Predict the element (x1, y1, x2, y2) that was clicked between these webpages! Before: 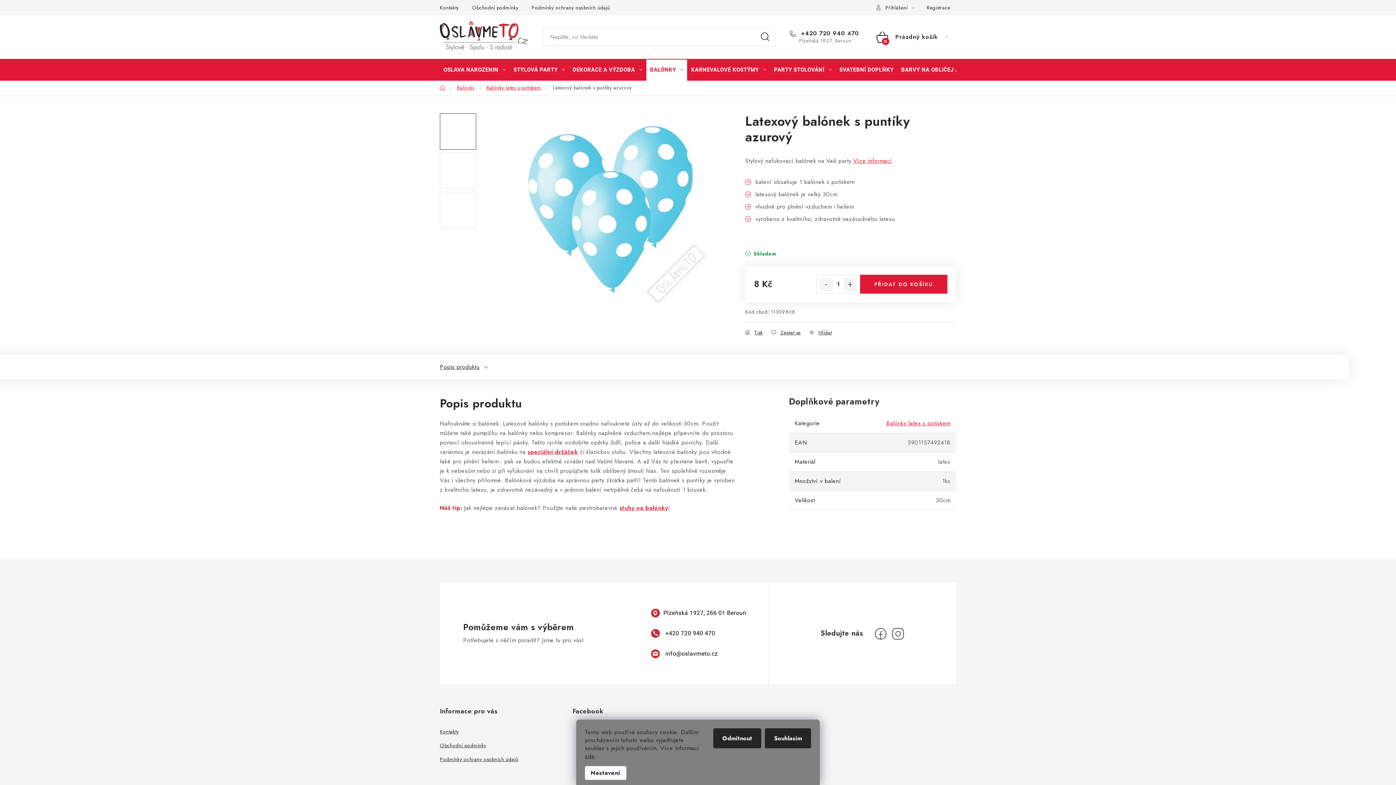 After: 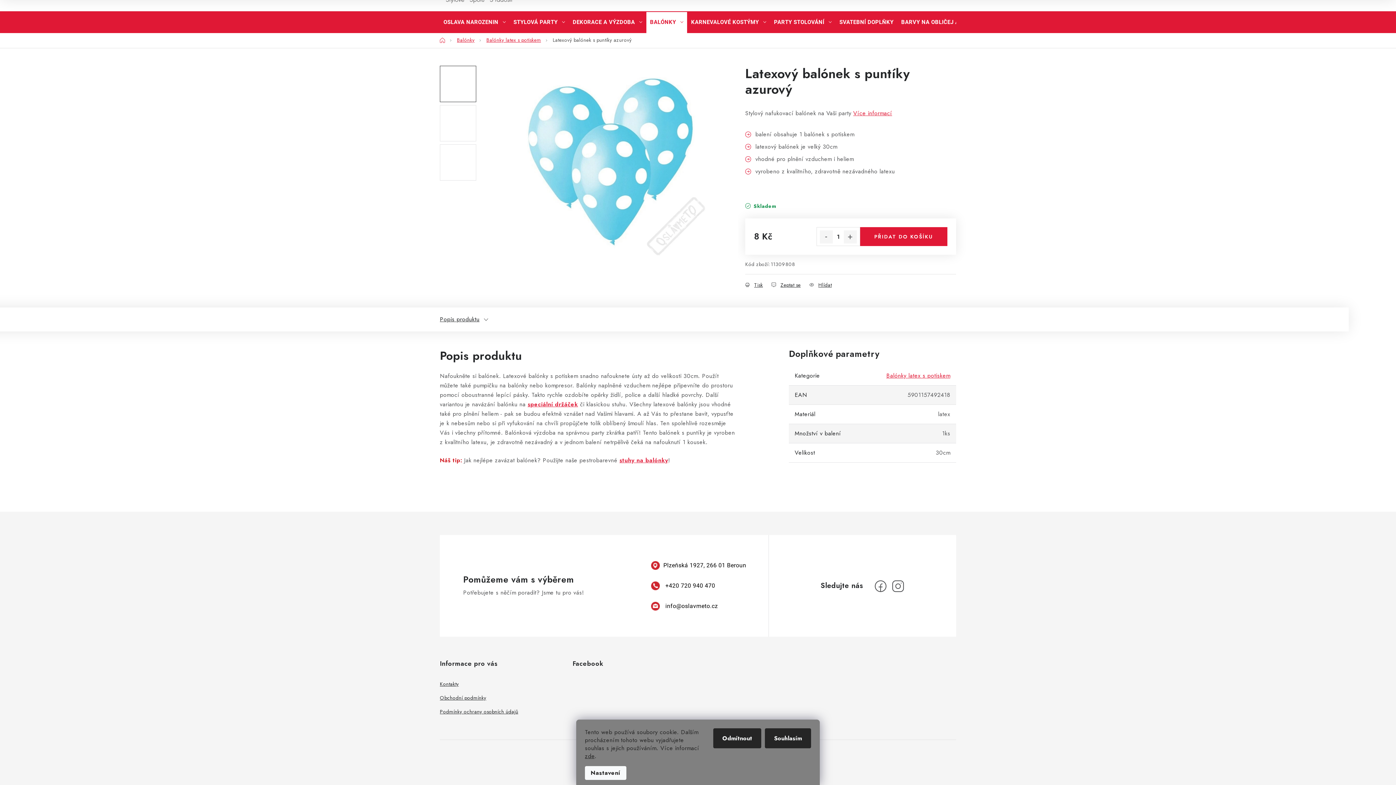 Action: label: Popis produktu bbox: (440, 355, 488, 379)